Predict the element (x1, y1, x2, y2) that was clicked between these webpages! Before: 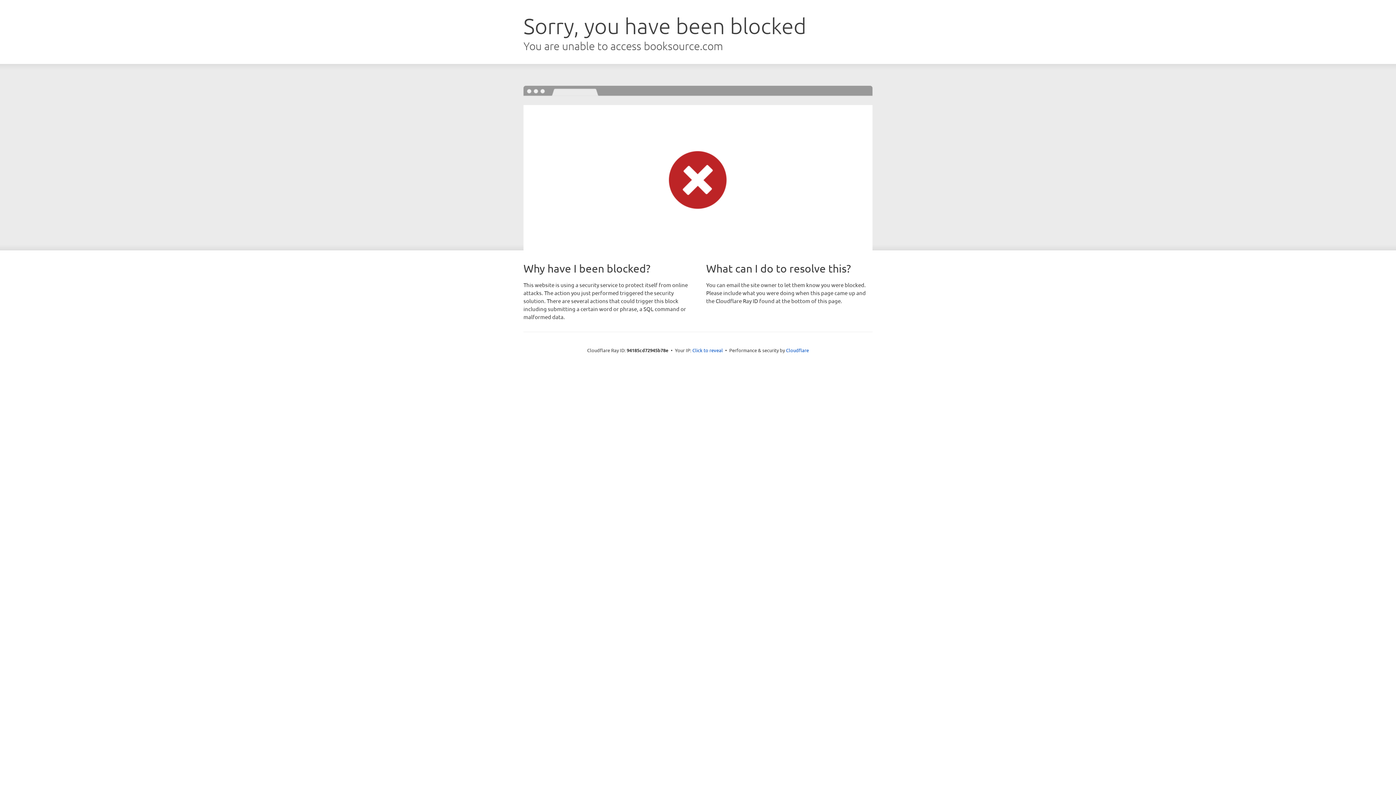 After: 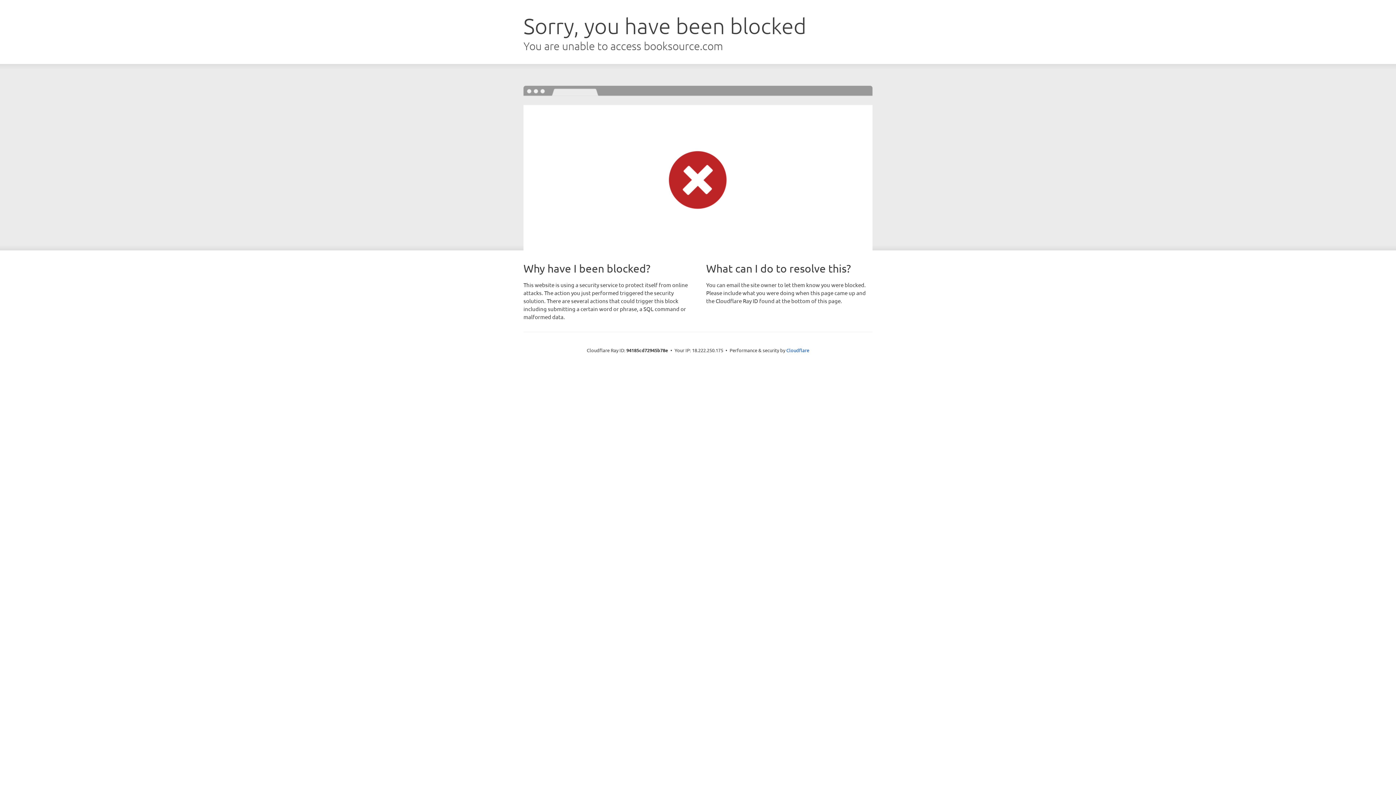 Action: bbox: (692, 346, 723, 353) label: Click to reveal